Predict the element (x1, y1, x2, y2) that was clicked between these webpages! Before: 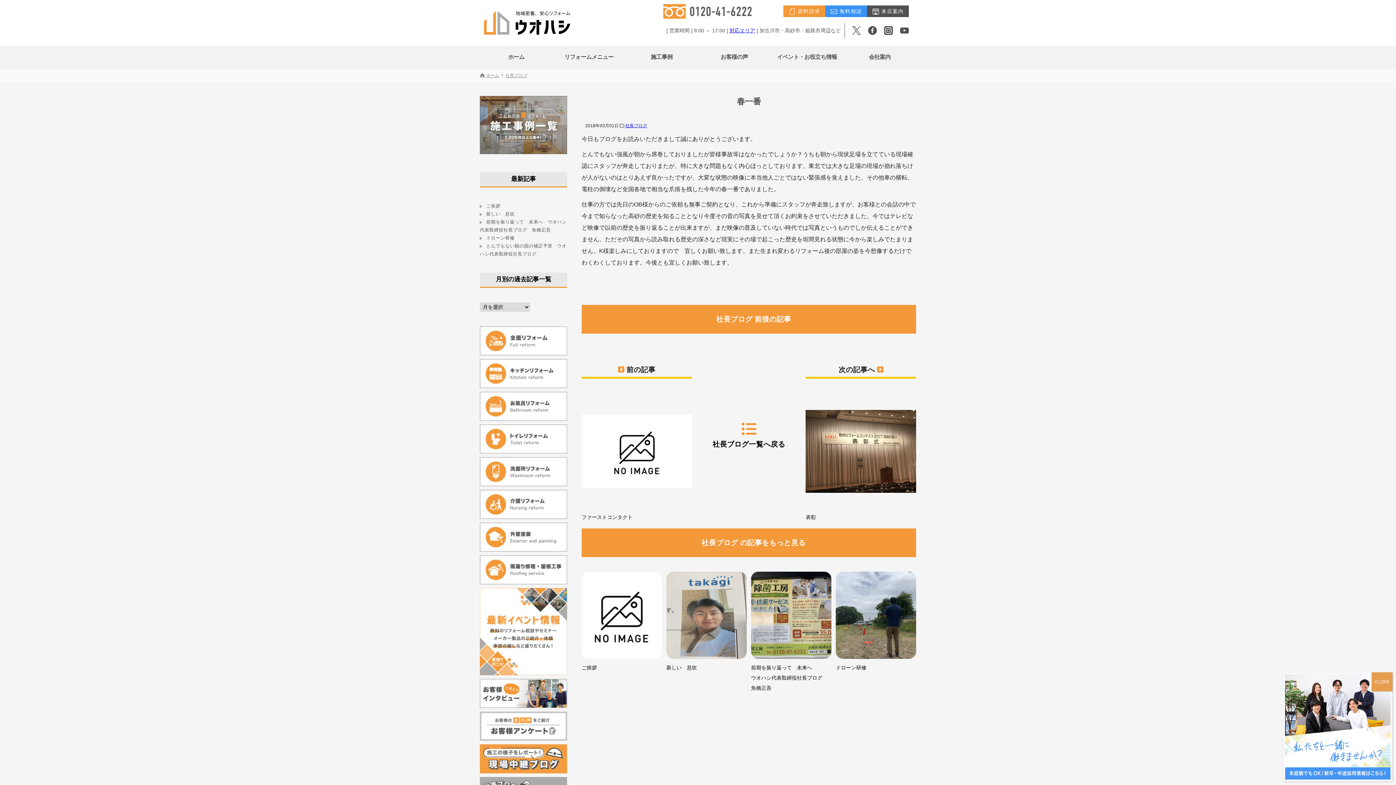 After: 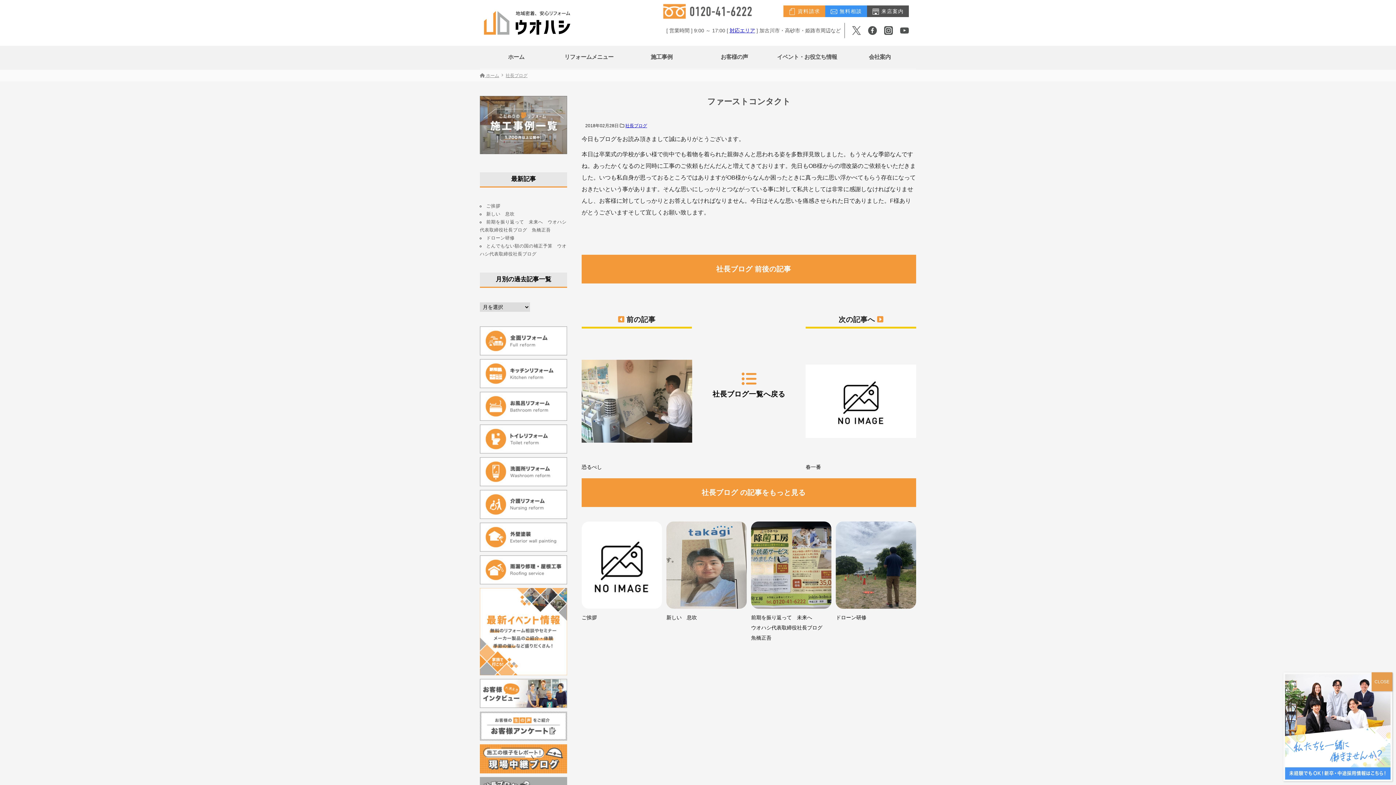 Action: label: ファーストコンタクト bbox: (581, 393, 692, 520)